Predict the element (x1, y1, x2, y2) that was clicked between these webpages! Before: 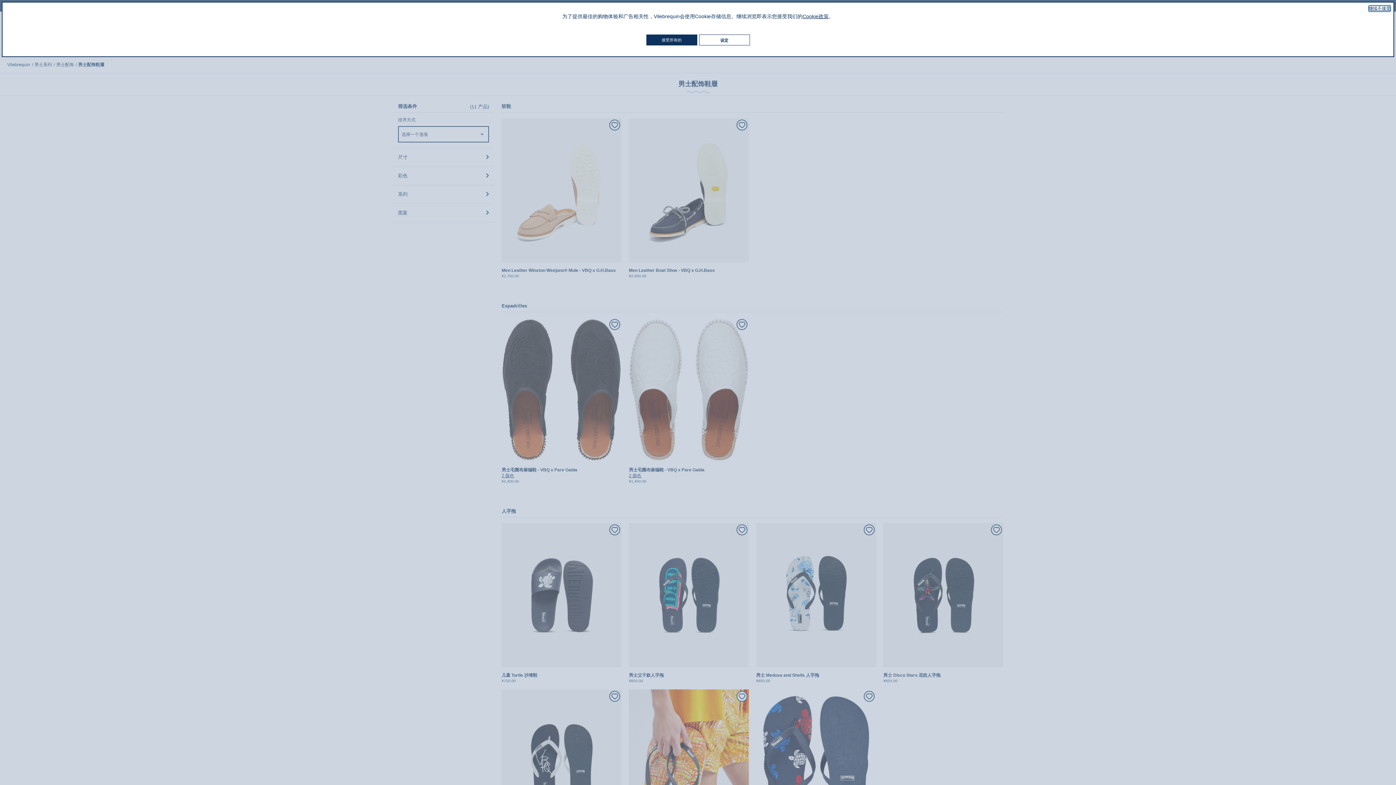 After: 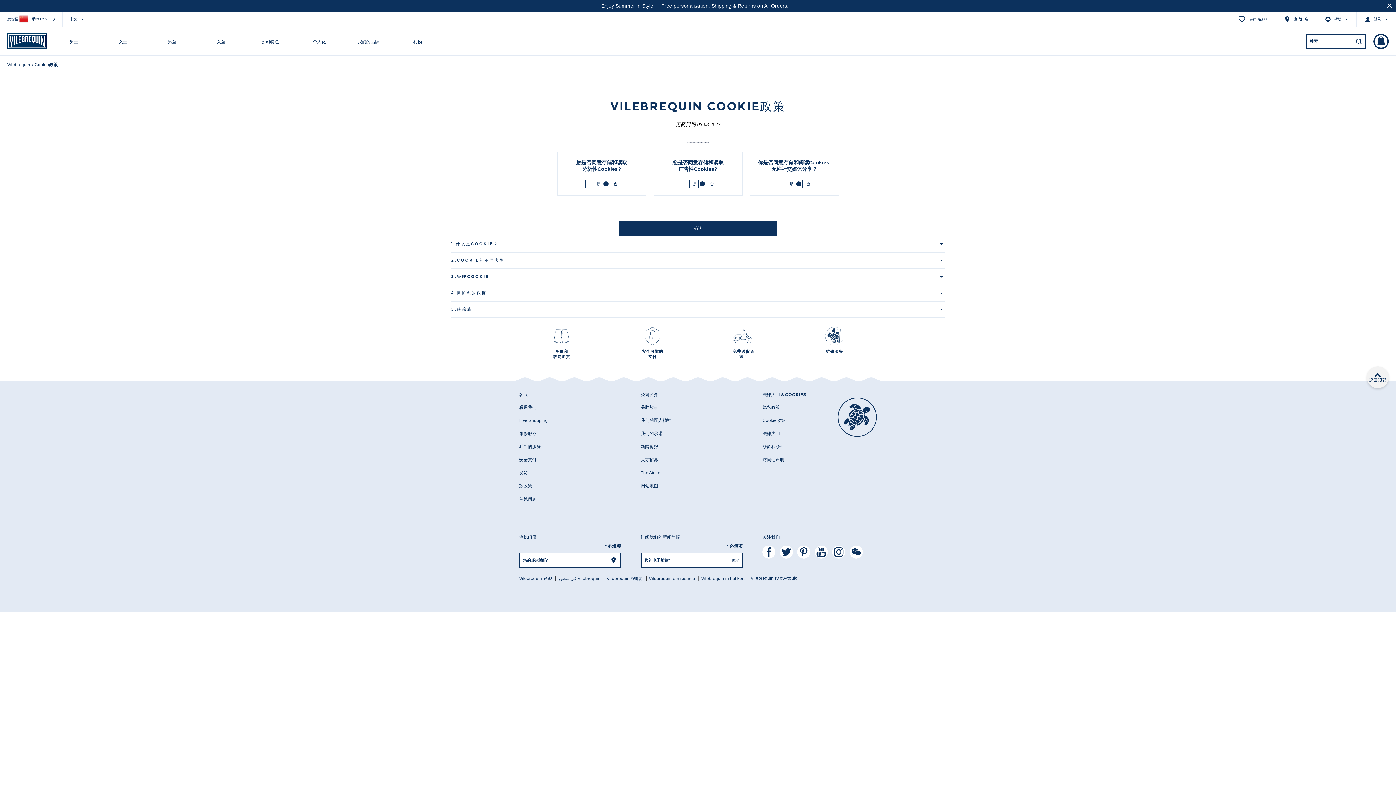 Action: label: 设定 bbox: (699, 34, 750, 45)